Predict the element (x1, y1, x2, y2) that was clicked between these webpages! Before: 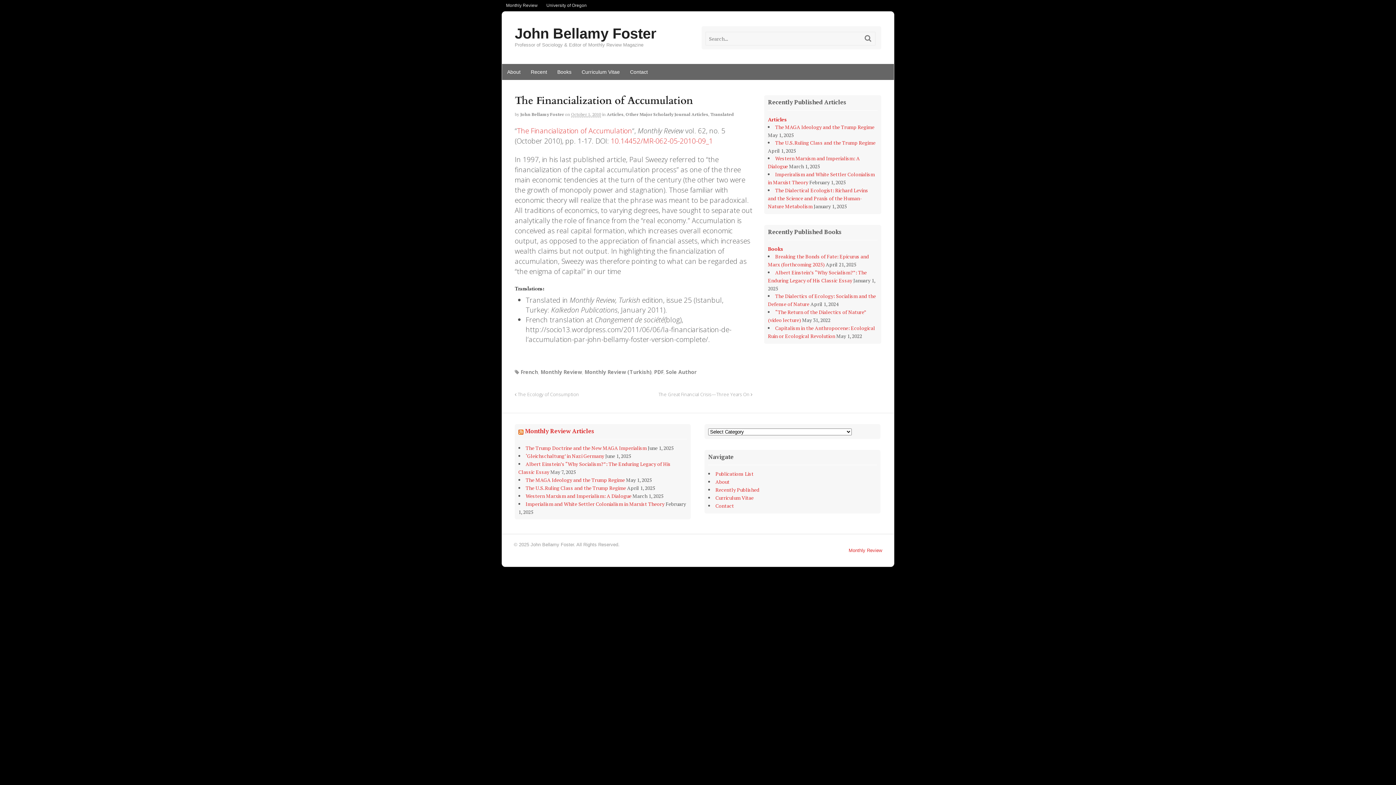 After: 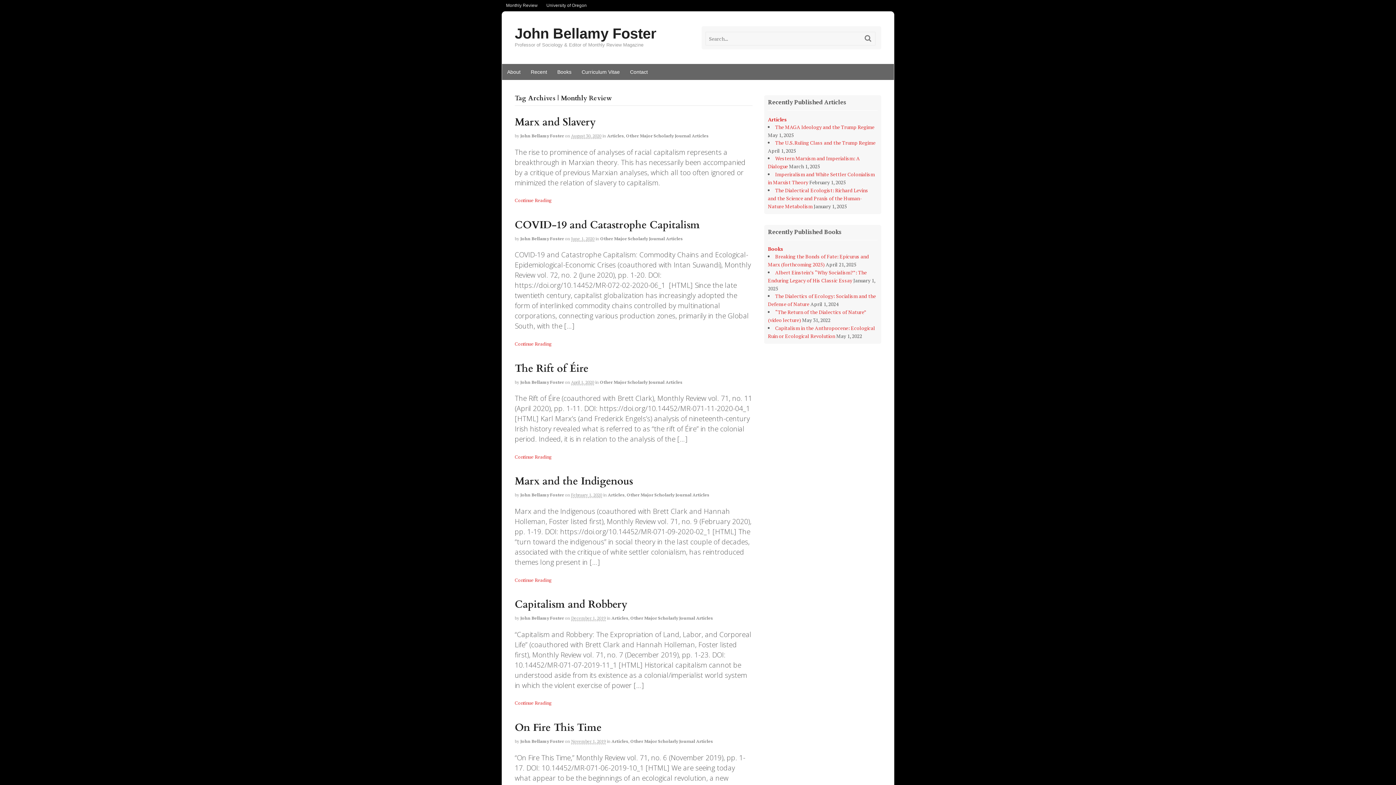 Action: label: Monthly Review bbox: (540, 368, 582, 375)